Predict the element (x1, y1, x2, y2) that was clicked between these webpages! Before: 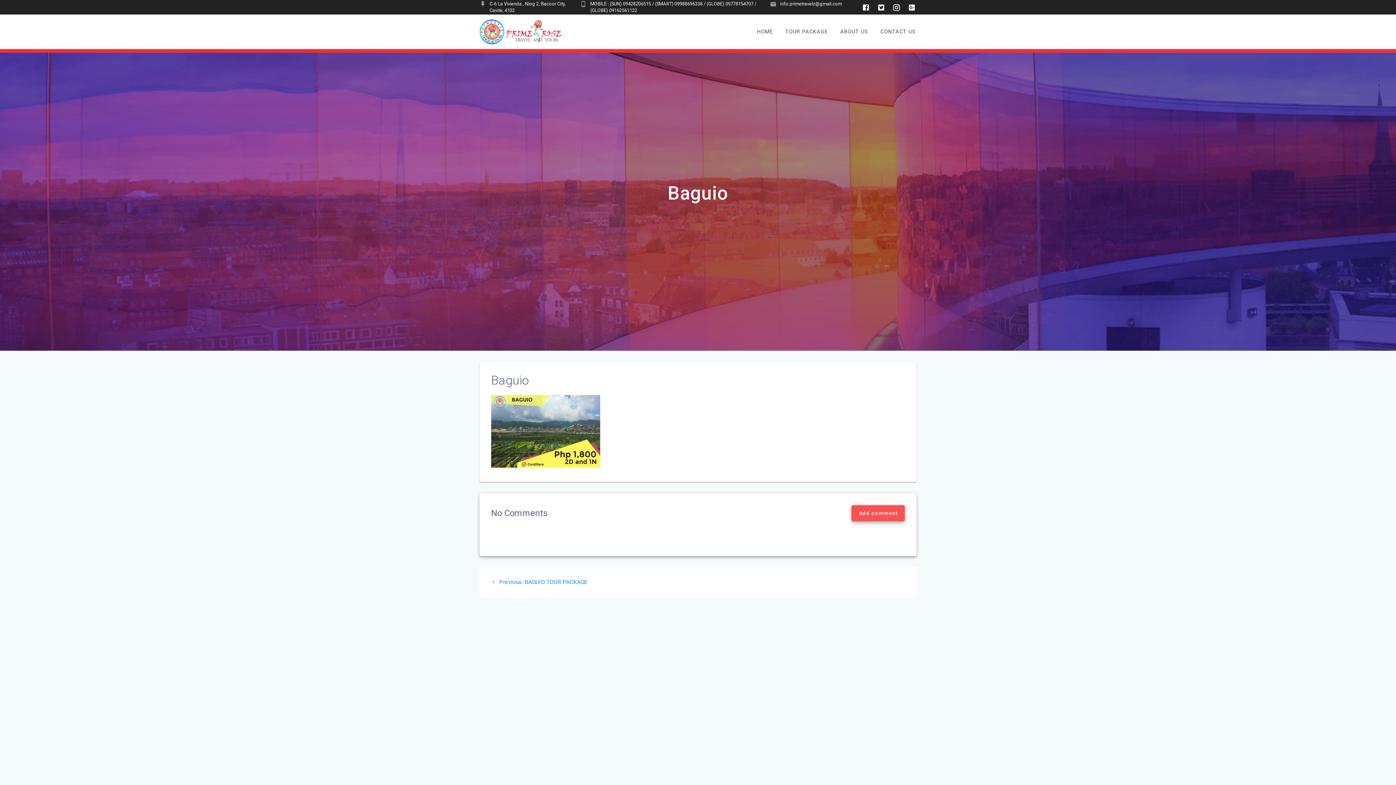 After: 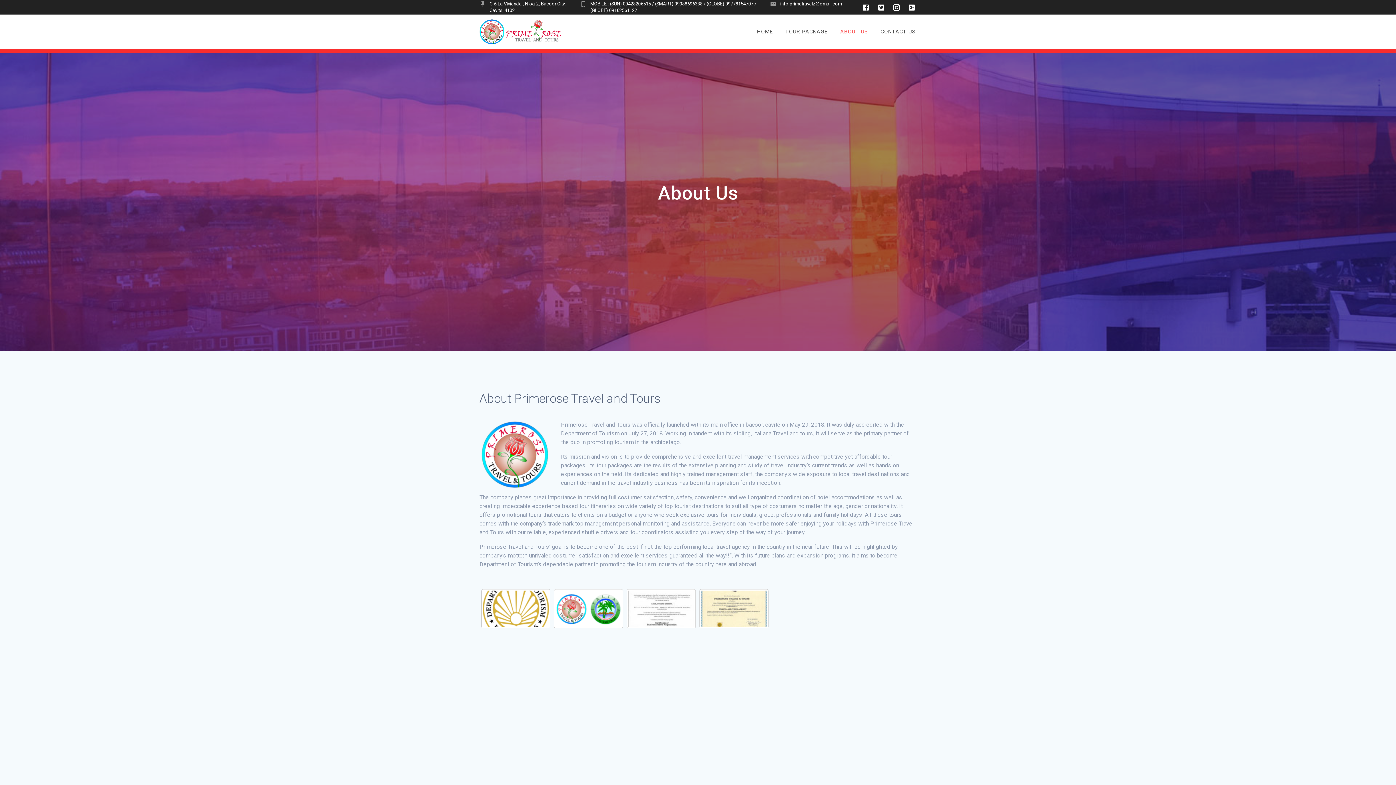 Action: bbox: (835, 22, 873, 40) label: ABOUT US